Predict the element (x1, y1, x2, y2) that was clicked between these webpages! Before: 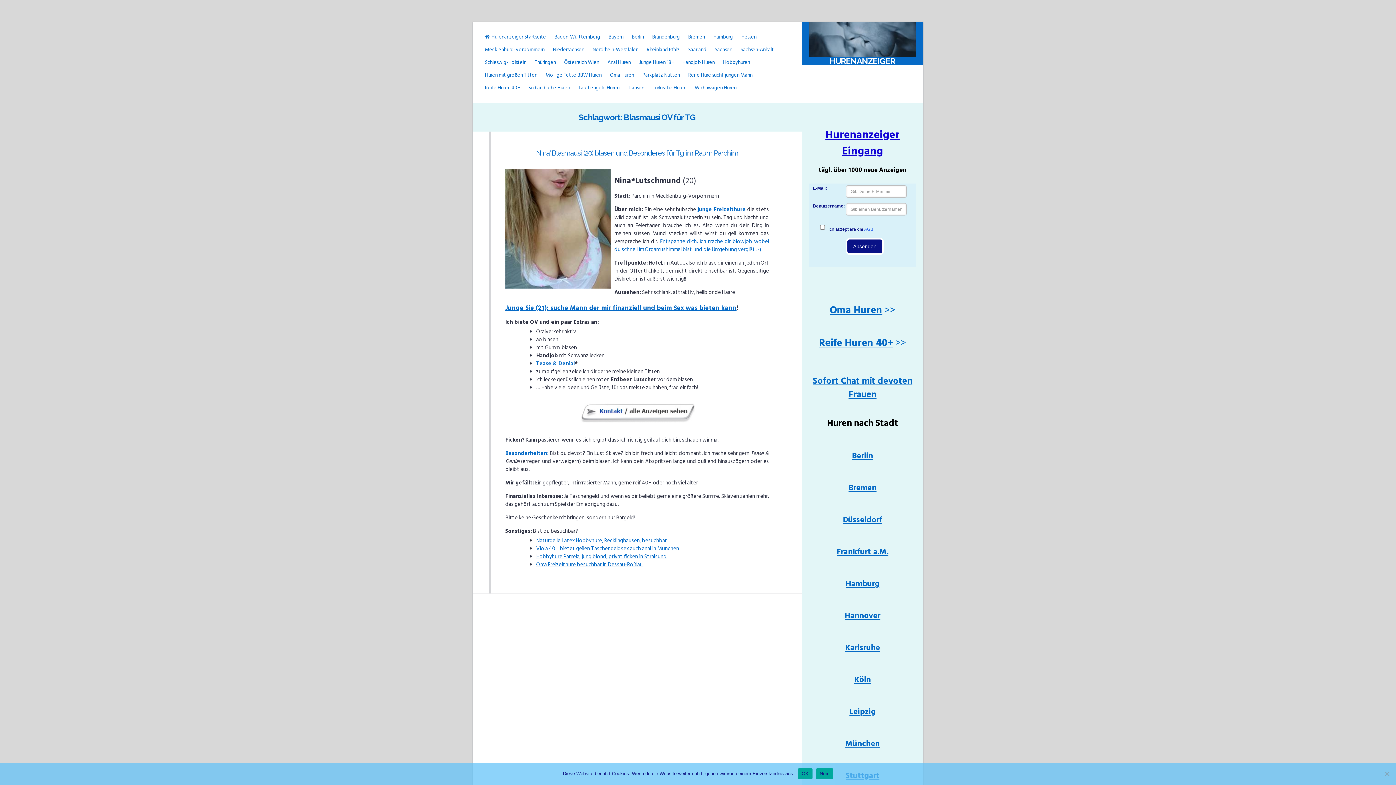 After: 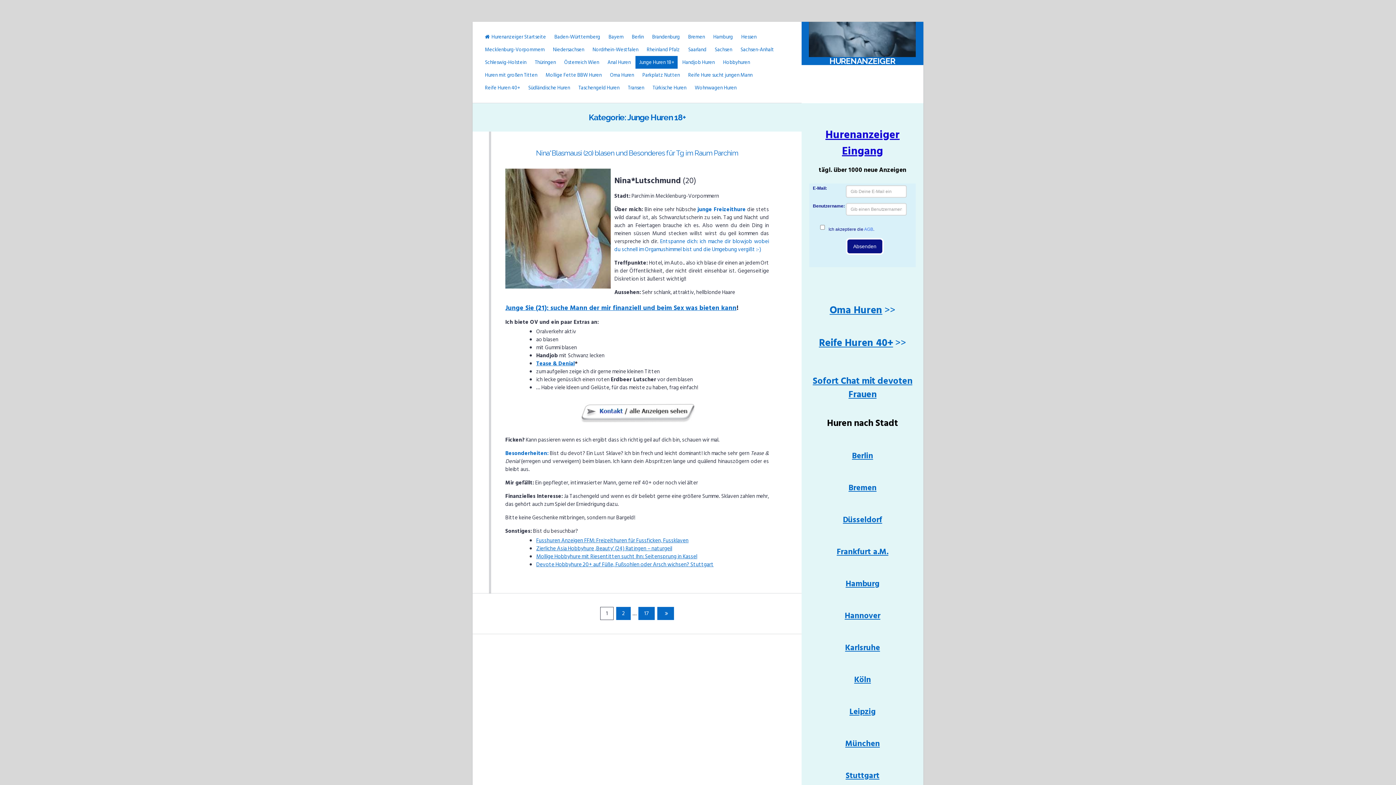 Action: label: Junge Huren 18+ bbox: (635, 56, 677, 68)